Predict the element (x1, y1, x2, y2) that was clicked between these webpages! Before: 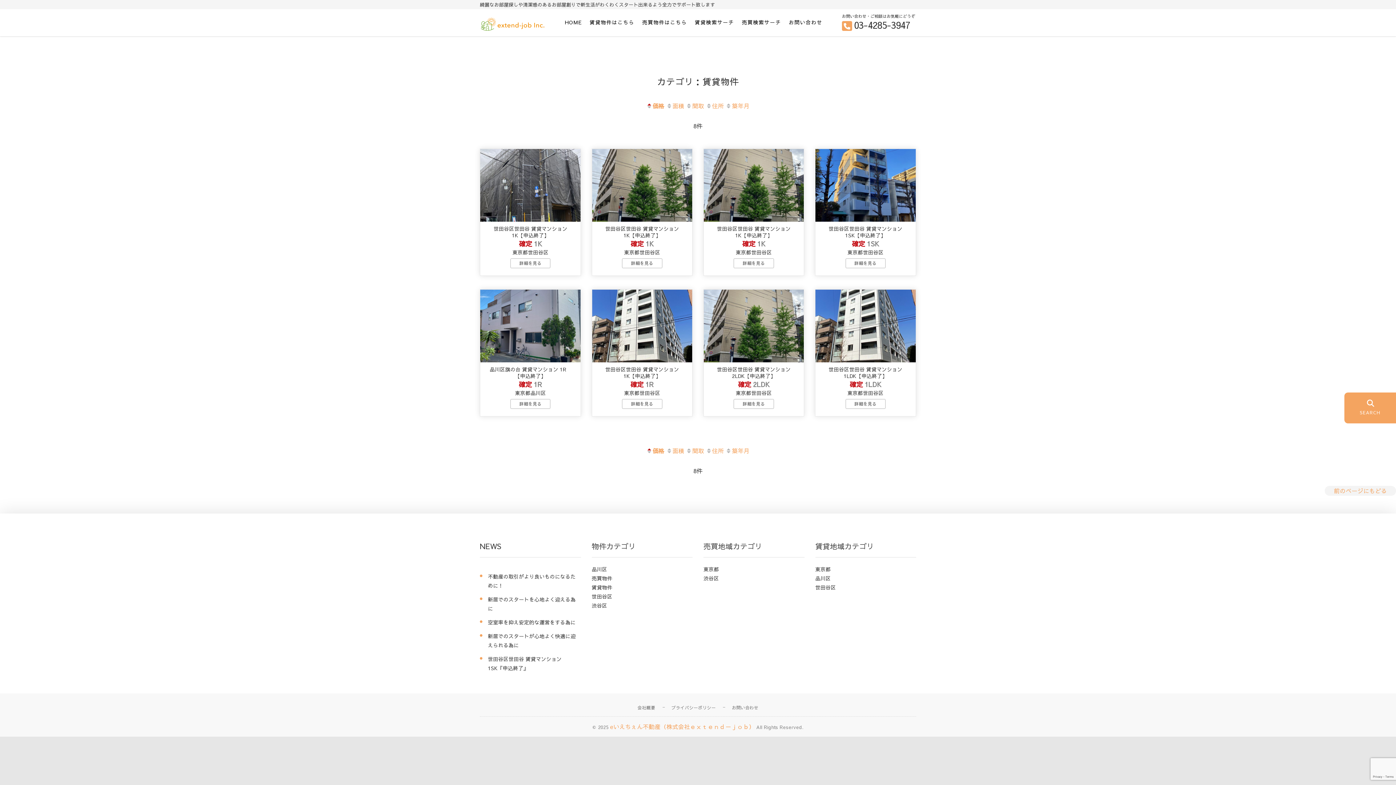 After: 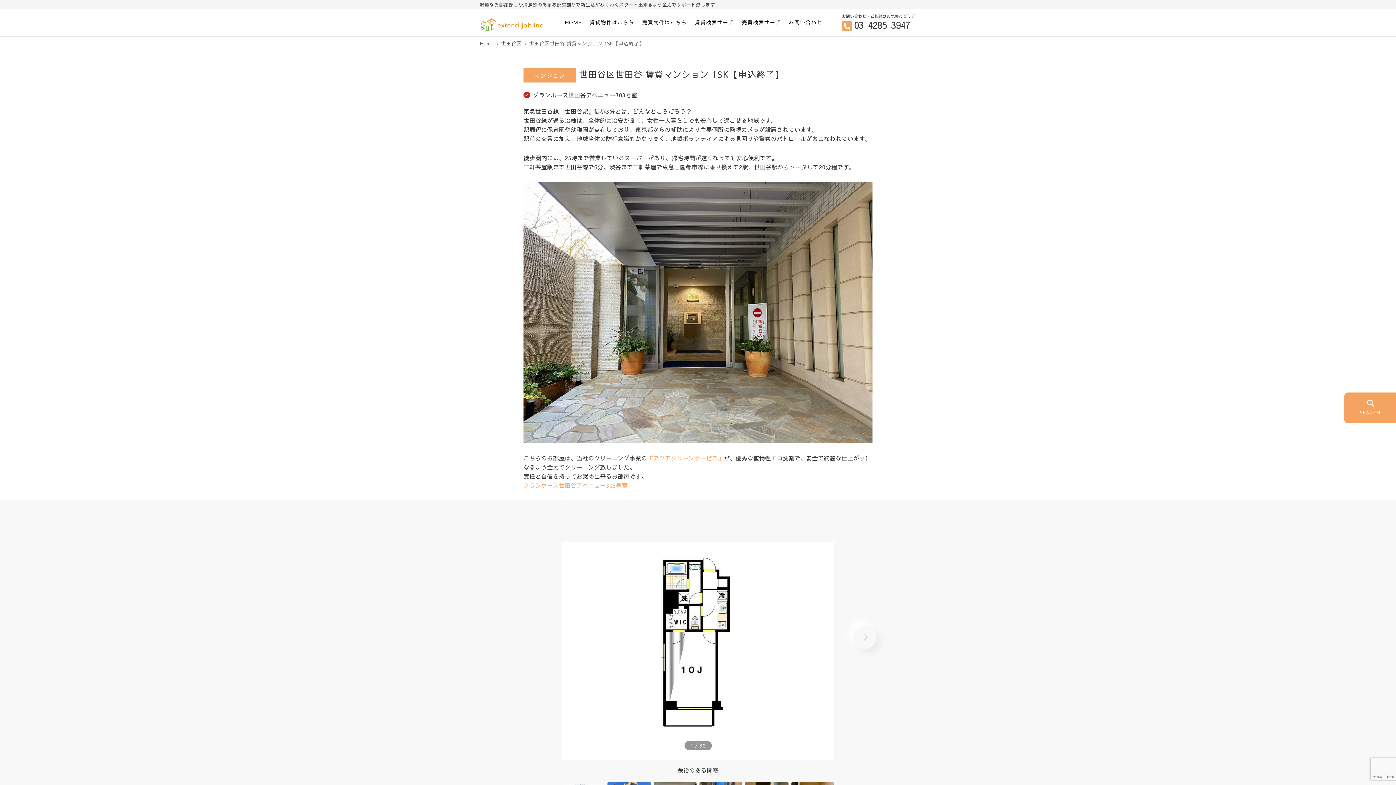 Action: bbox: (815, 149, 915, 221)